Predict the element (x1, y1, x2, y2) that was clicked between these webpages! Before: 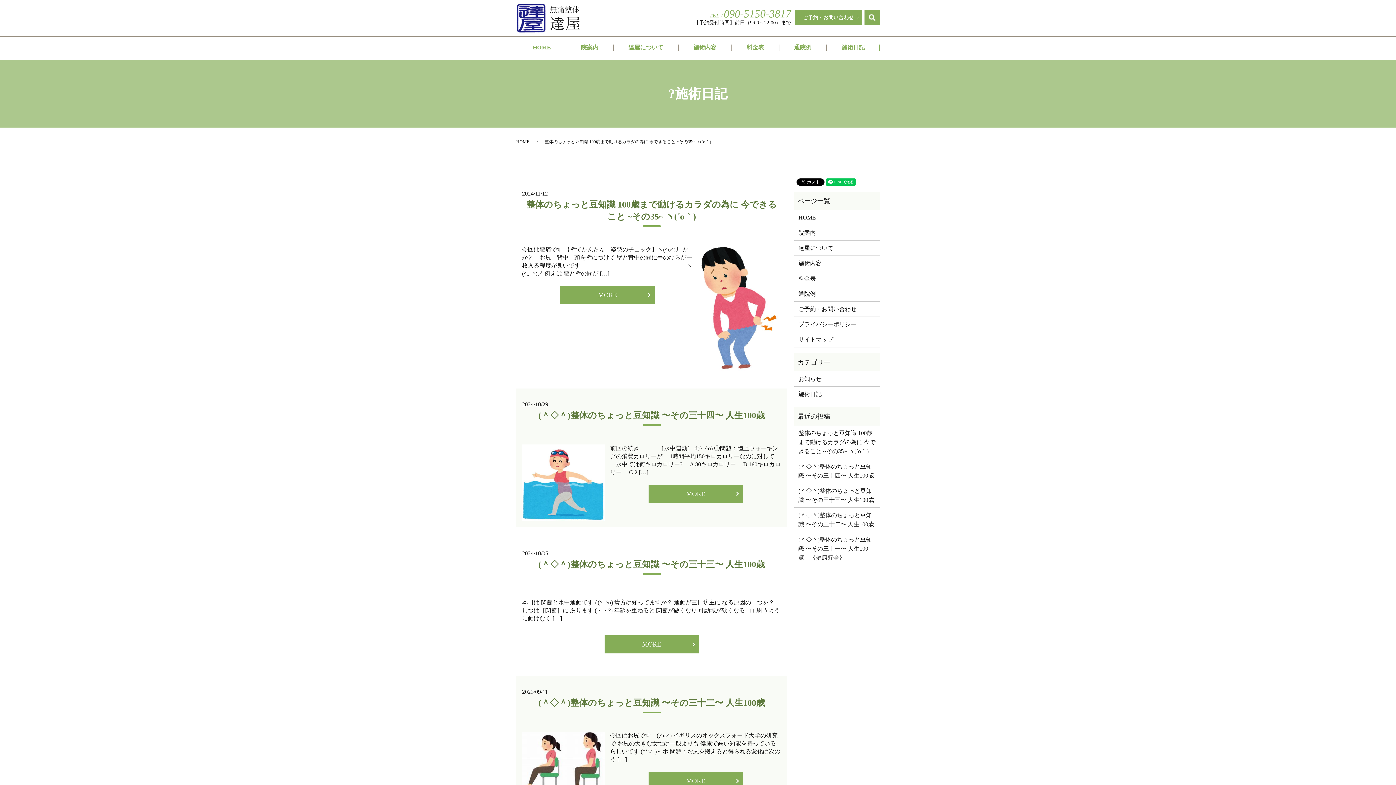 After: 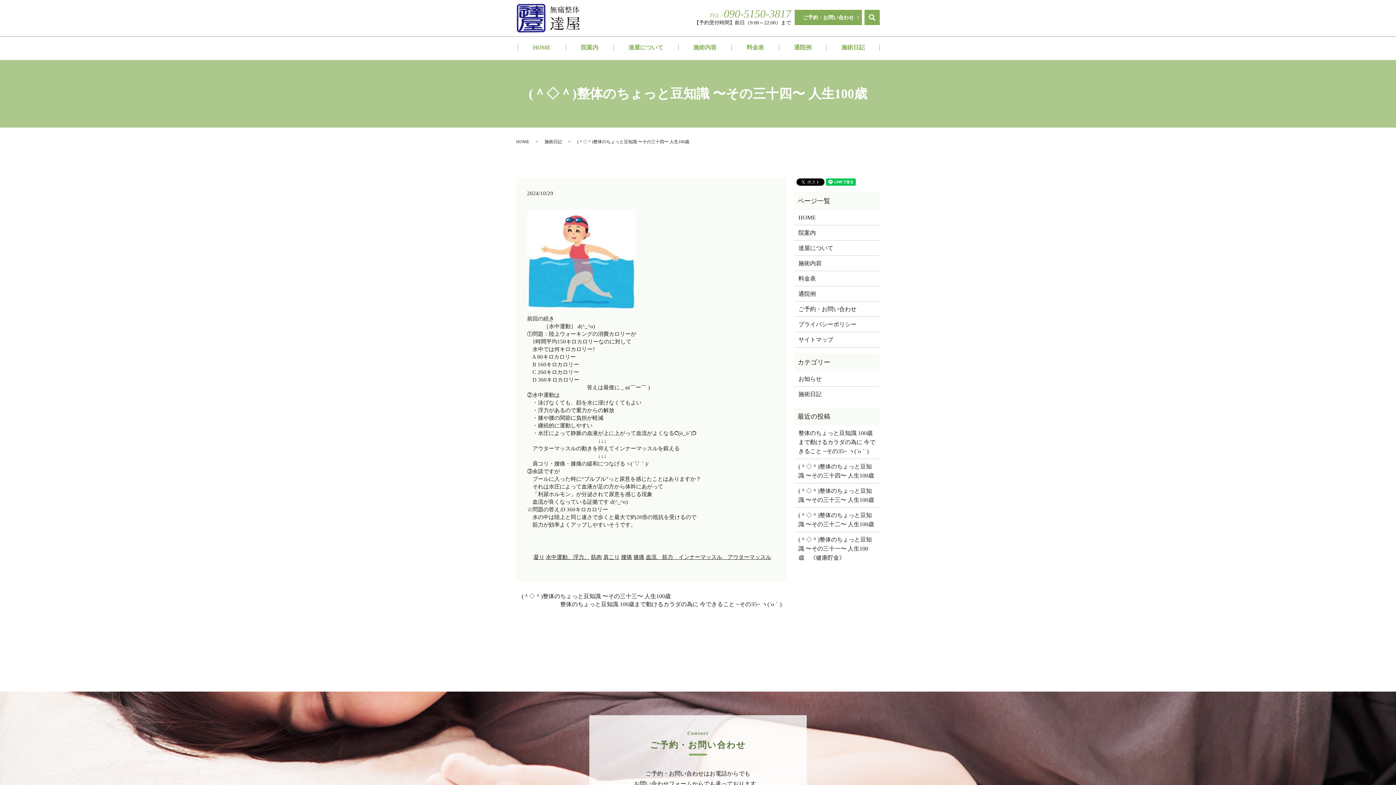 Action: label: (＾◇＾)整体のちょっと豆知識 〜その三十四〜 人生100歳 bbox: (798, 462, 875, 480)